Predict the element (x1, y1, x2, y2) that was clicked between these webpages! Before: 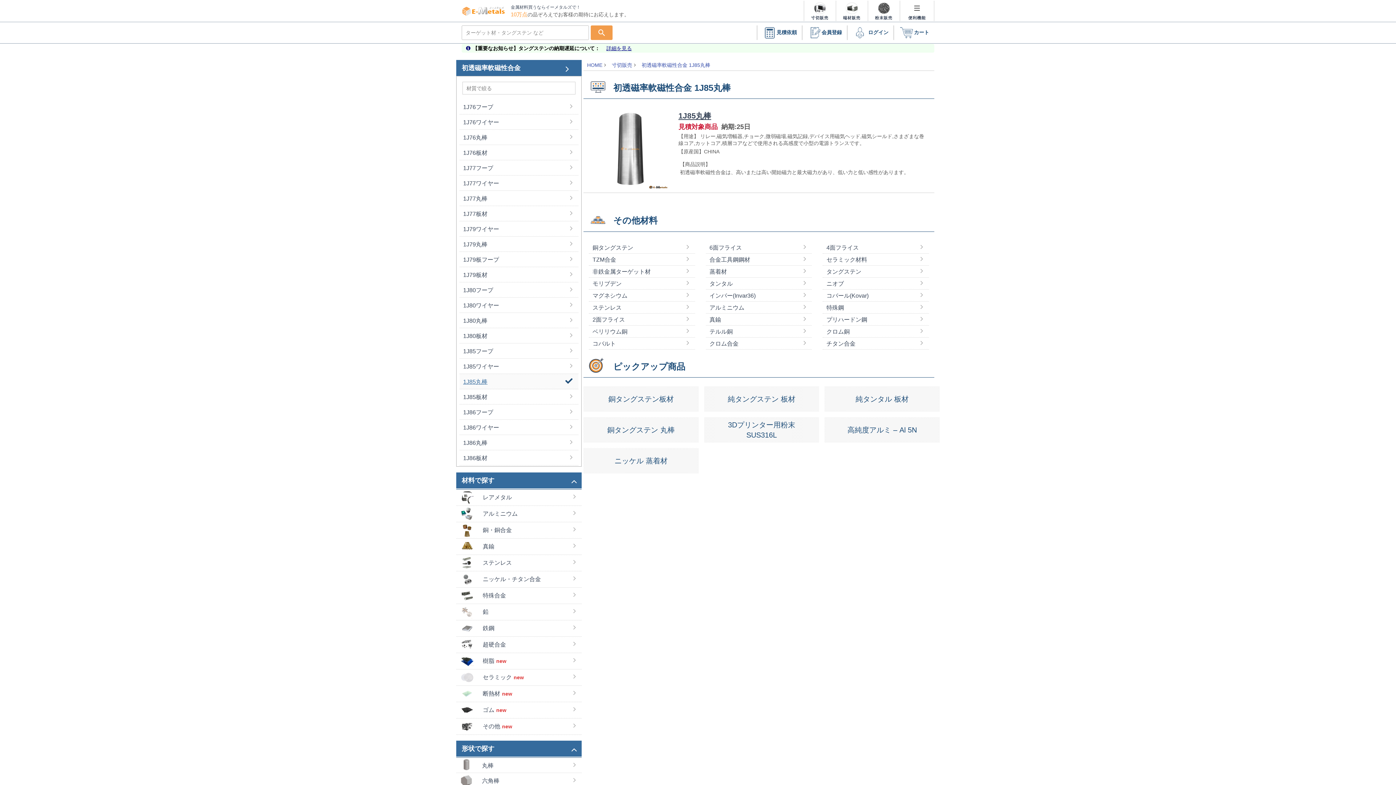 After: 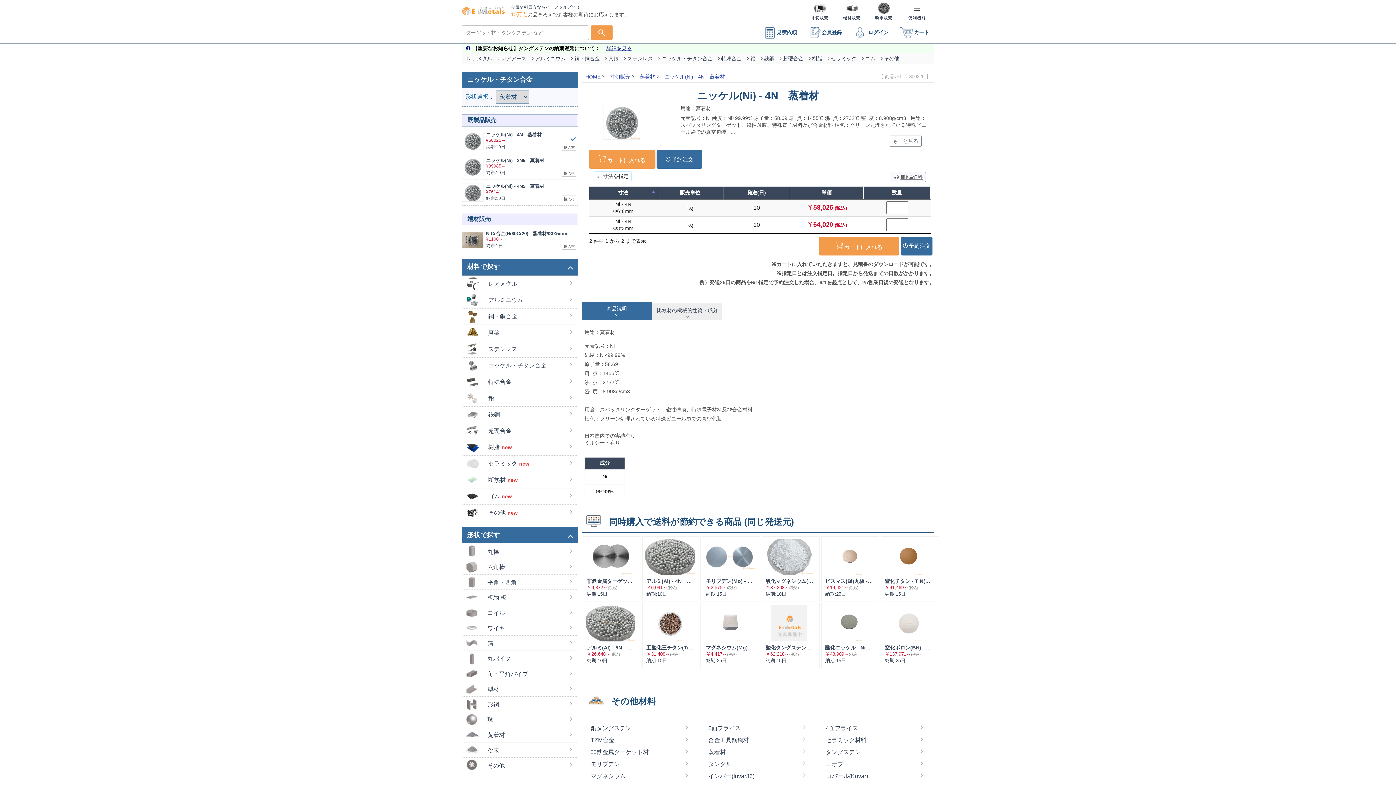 Action: bbox: (583, 457, 698, 463) label: ニッケル 蒸着材